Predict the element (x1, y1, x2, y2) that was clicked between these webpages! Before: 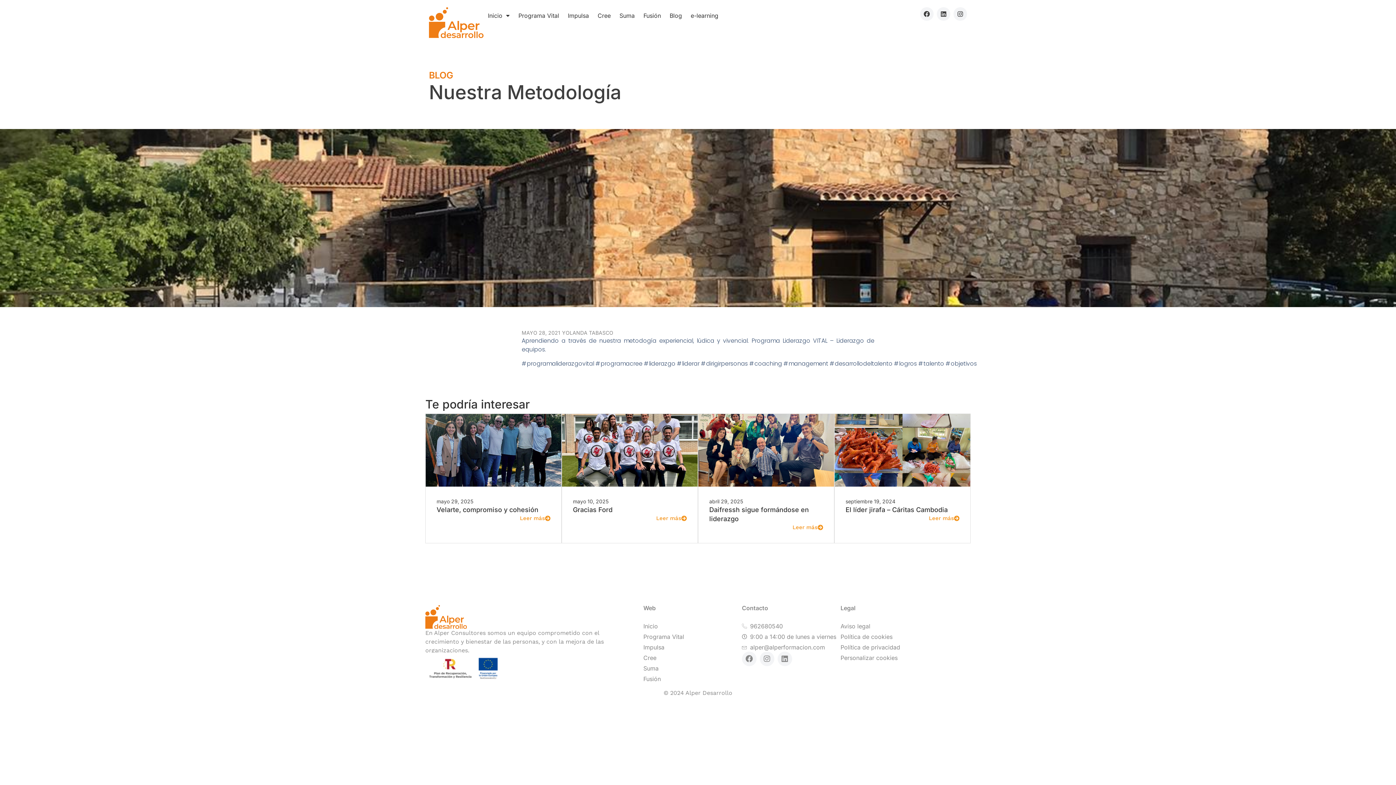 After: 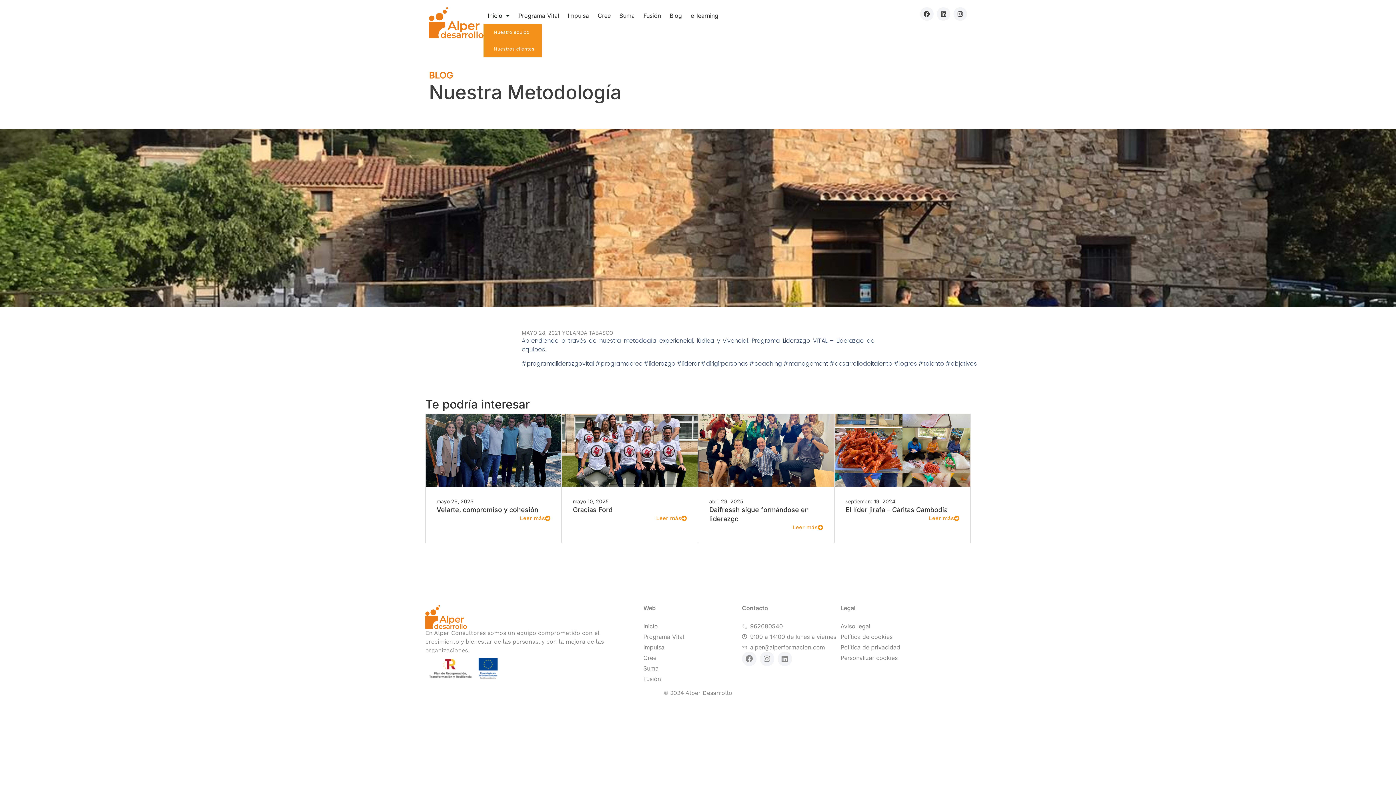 Action: bbox: (483, 7, 514, 24) label: Inicio